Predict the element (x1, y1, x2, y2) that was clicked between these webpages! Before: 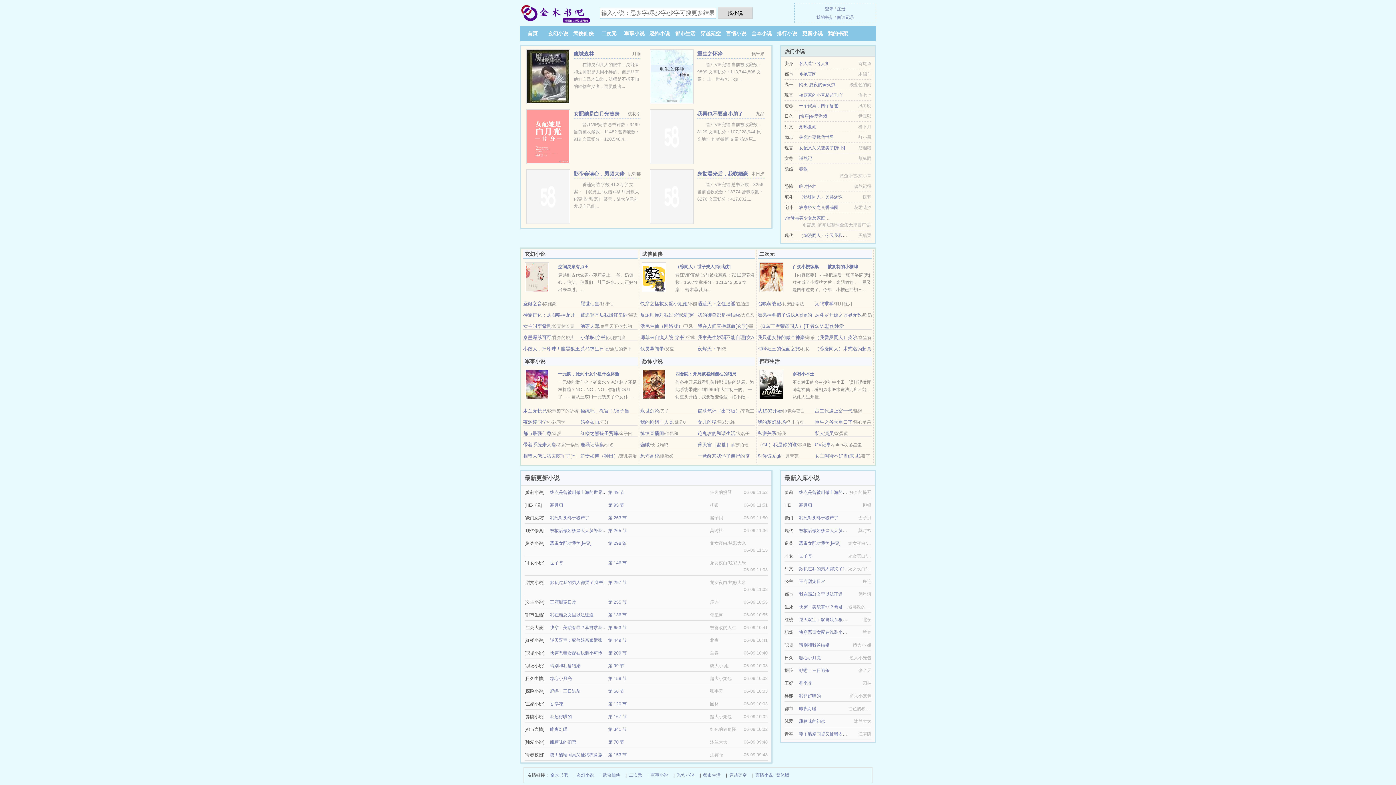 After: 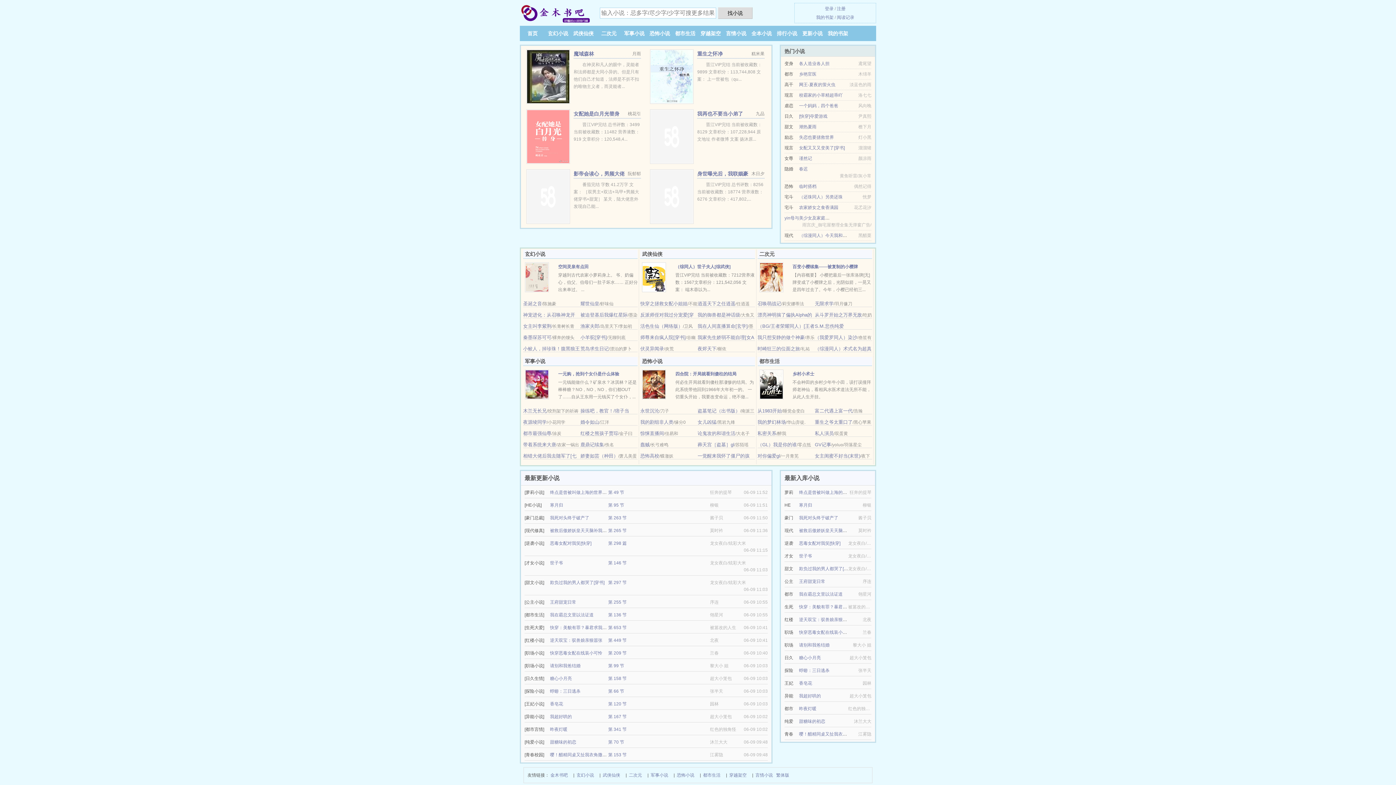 Action: label: 终点是曾被叫做上海的世界尽头 bbox: (550, 490, 611, 495)